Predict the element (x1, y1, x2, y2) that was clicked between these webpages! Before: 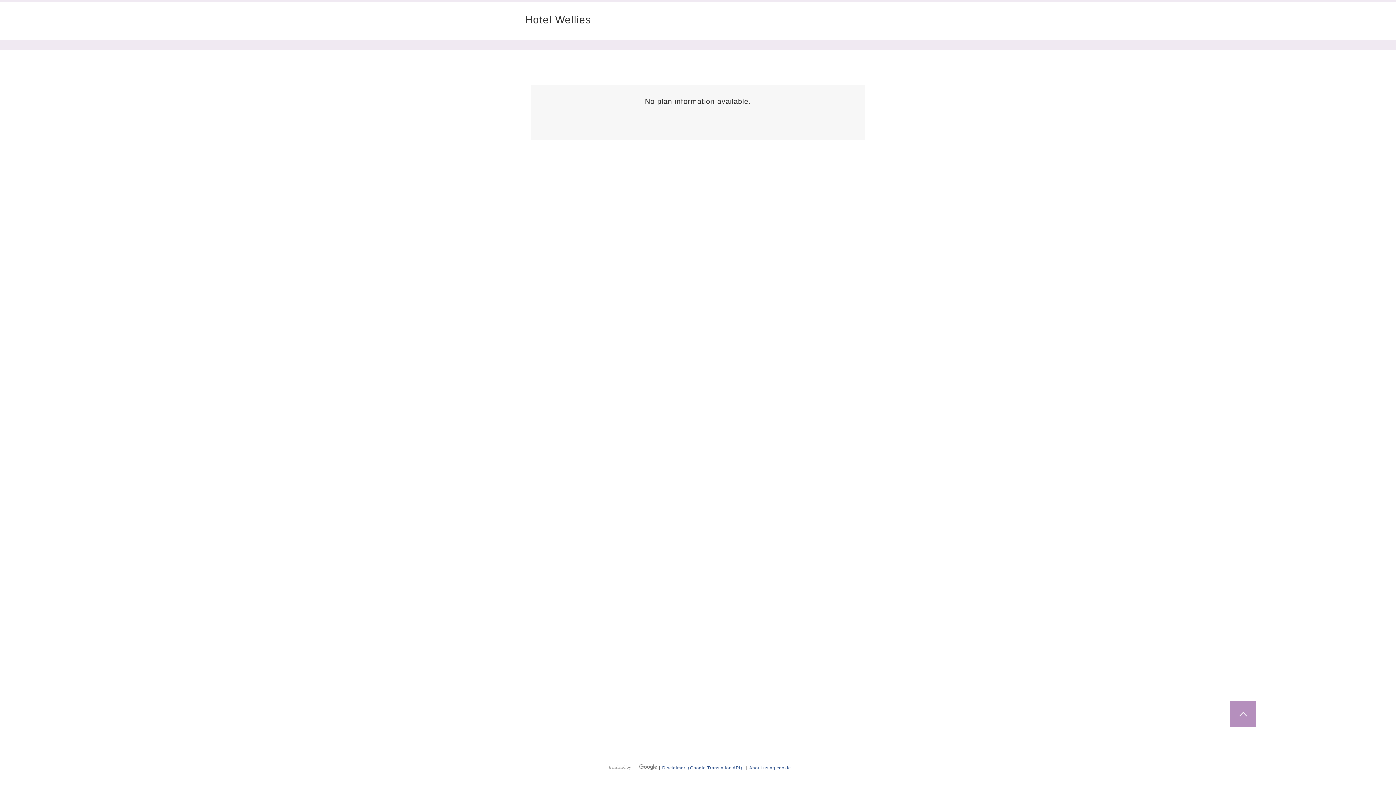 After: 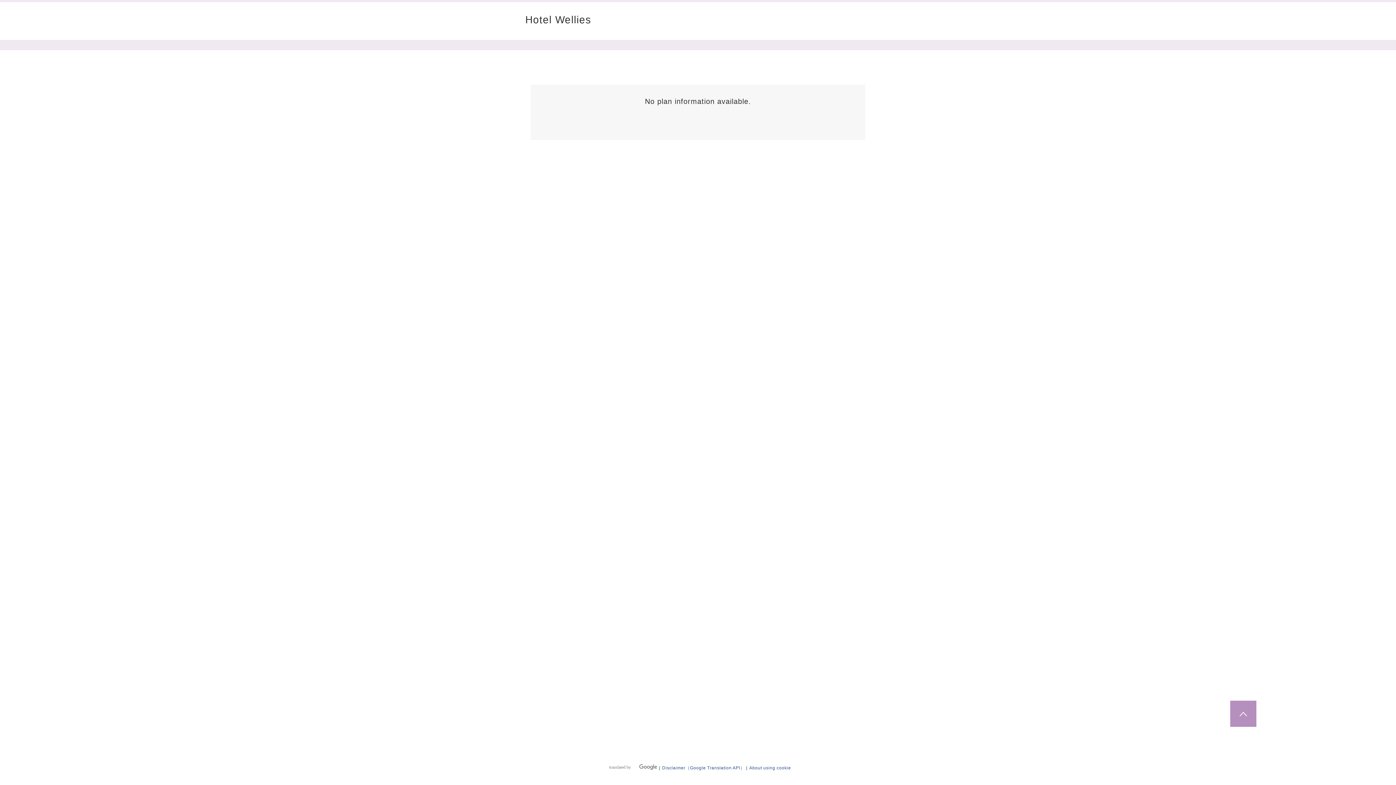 Action: bbox: (605, 764, 657, 772)